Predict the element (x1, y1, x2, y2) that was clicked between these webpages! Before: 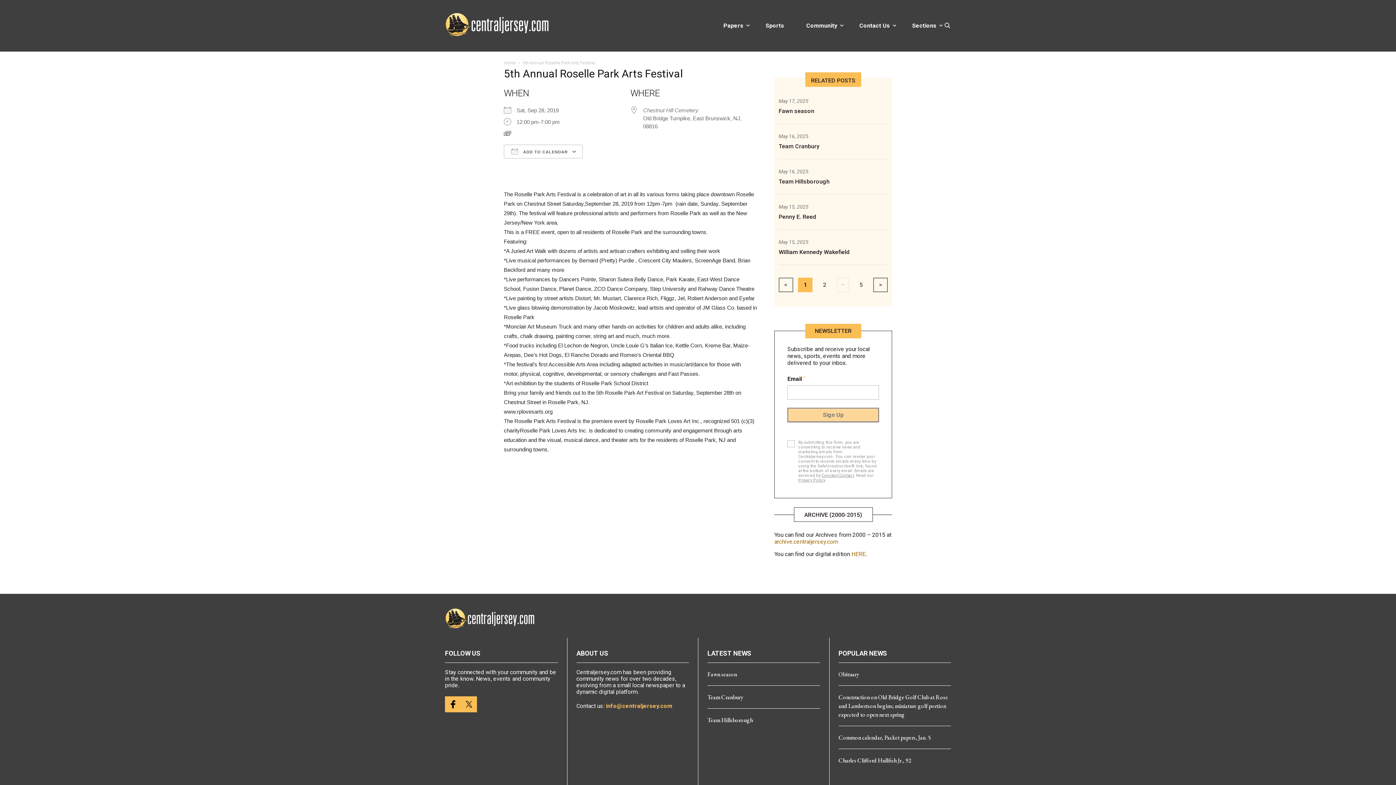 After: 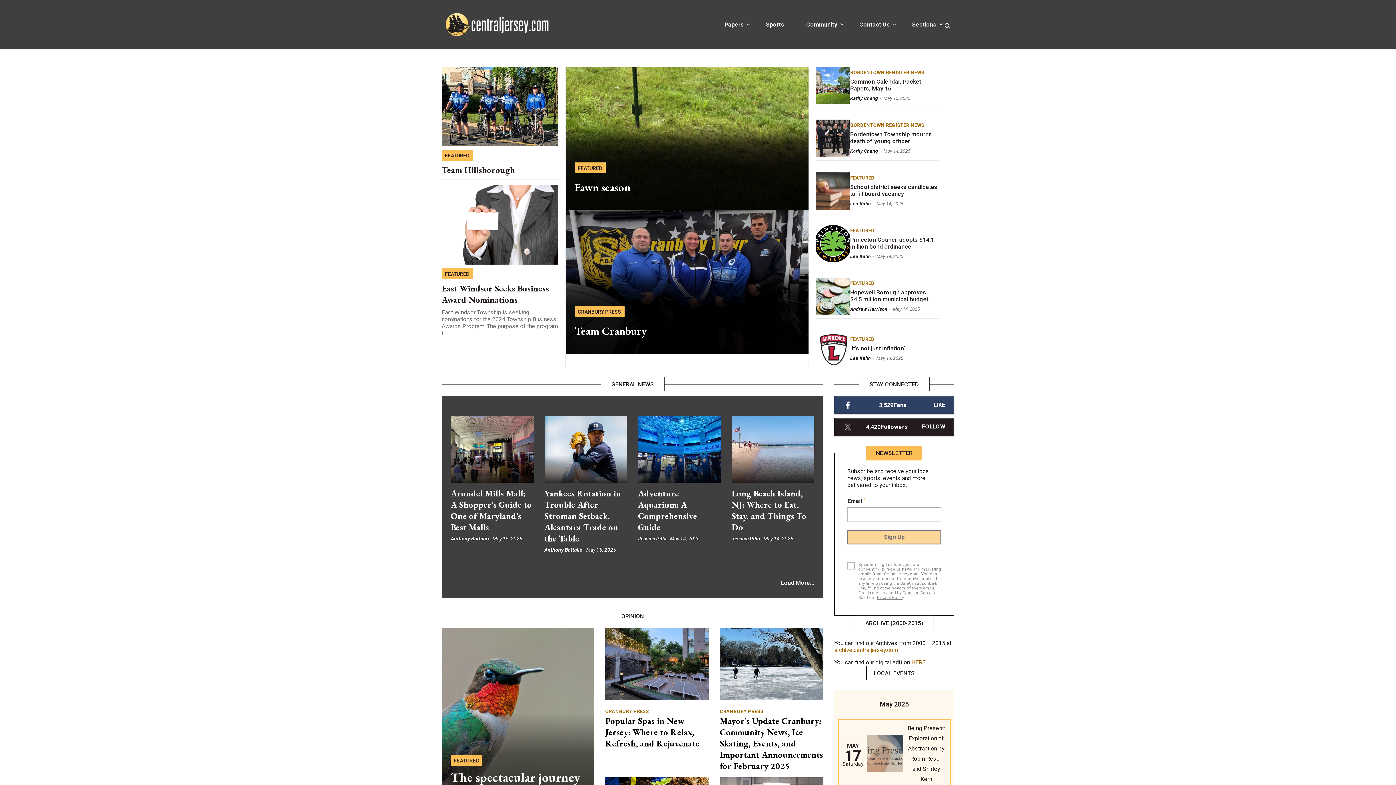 Action: bbox: (445, 624, 536, 630)